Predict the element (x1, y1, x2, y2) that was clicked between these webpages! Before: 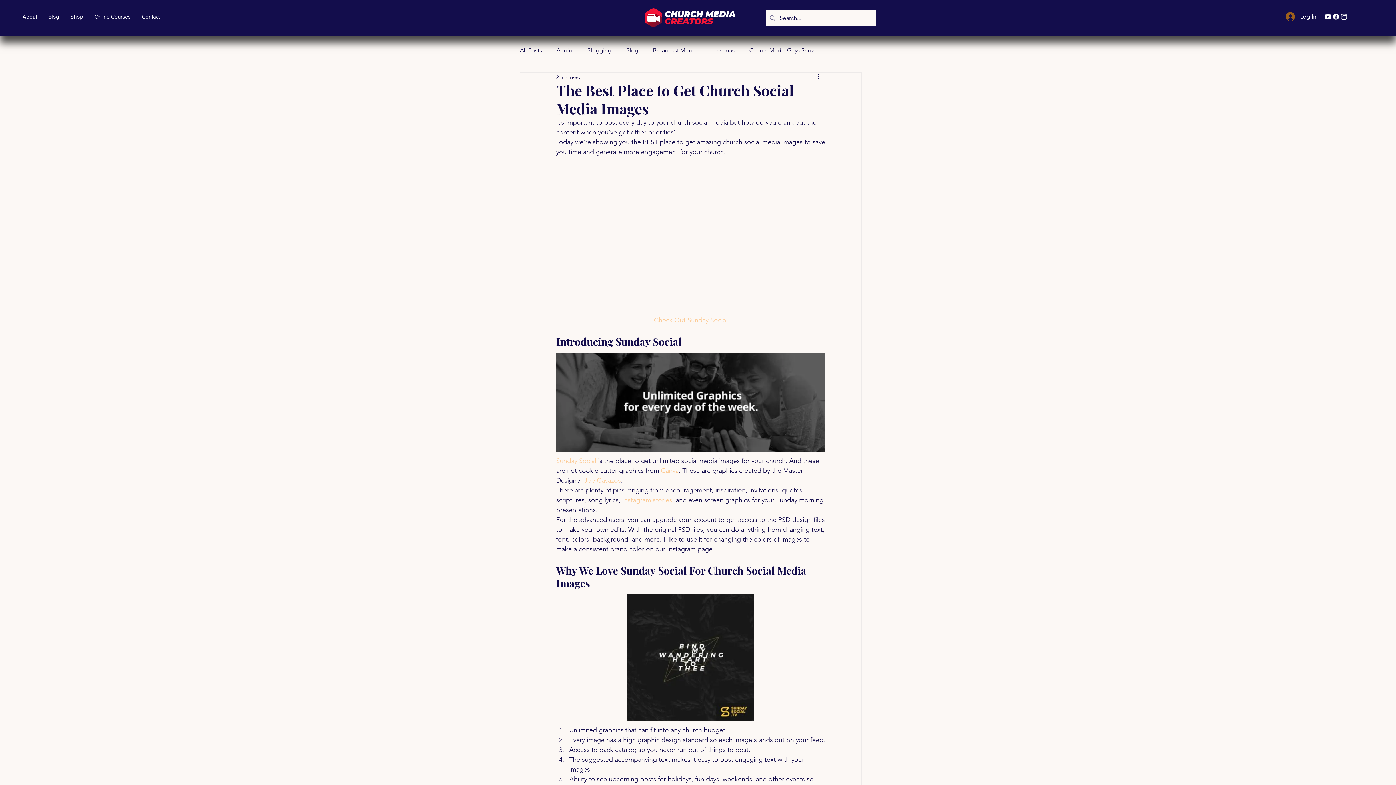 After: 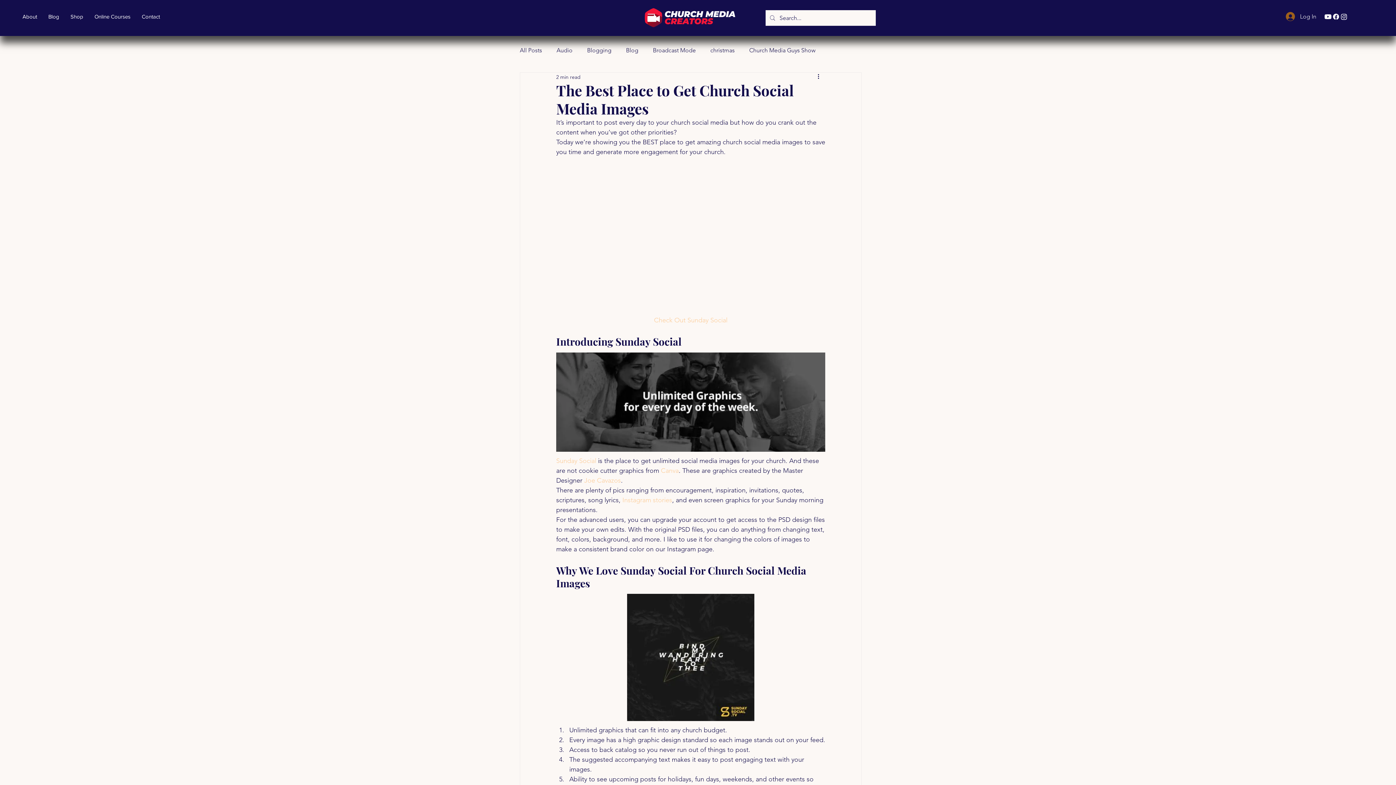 Action: label: Canva bbox: (661, 467, 678, 475)